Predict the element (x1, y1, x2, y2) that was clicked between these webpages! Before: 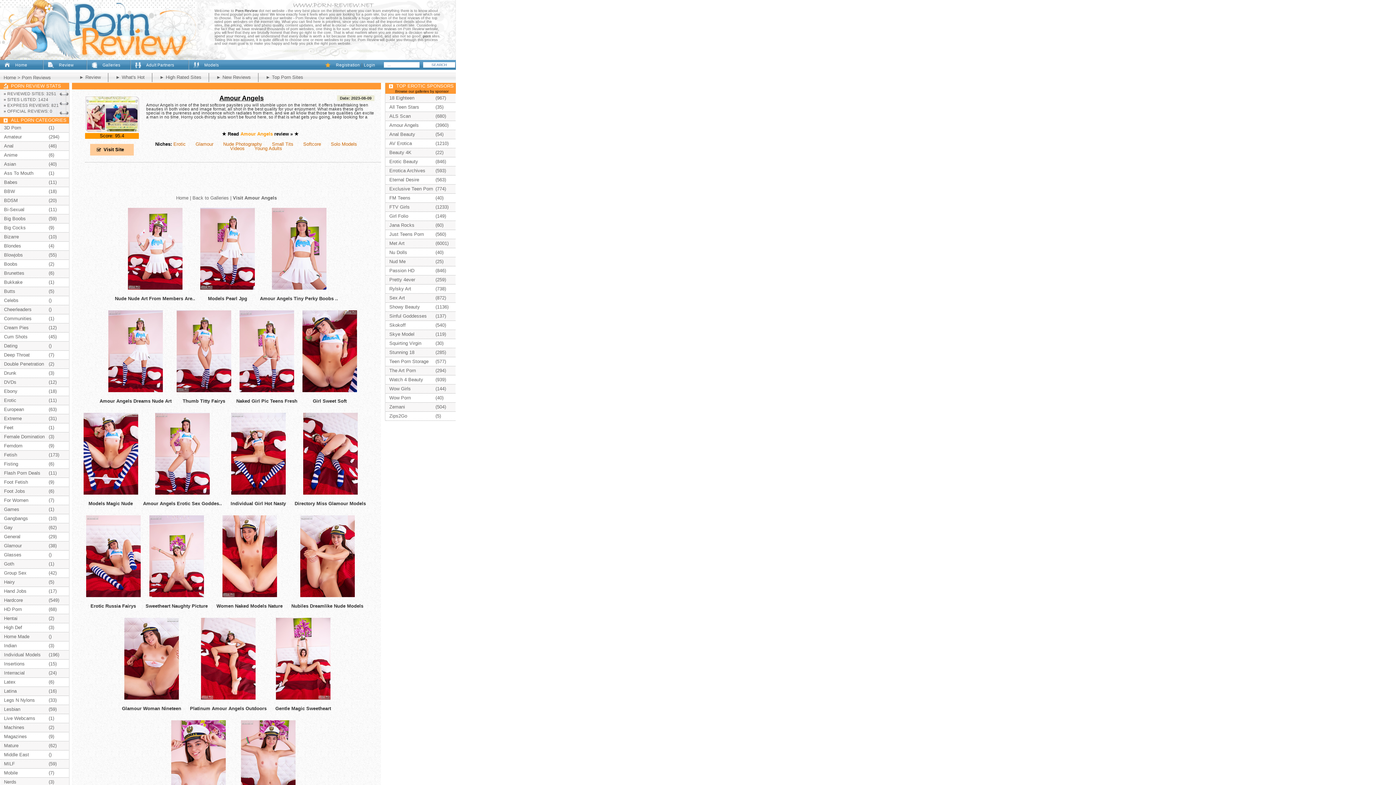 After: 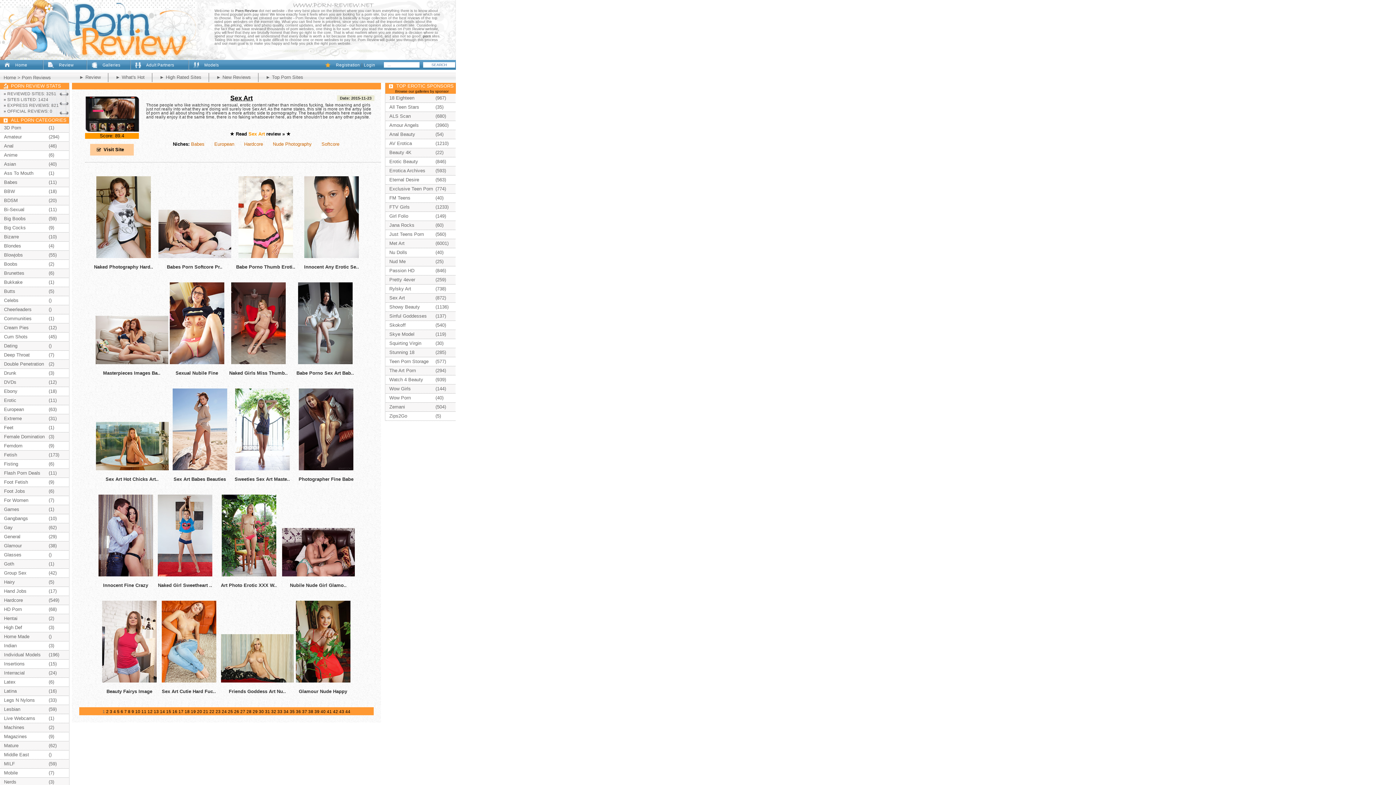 Action: label: Sex Art bbox: (389, 295, 405, 300)